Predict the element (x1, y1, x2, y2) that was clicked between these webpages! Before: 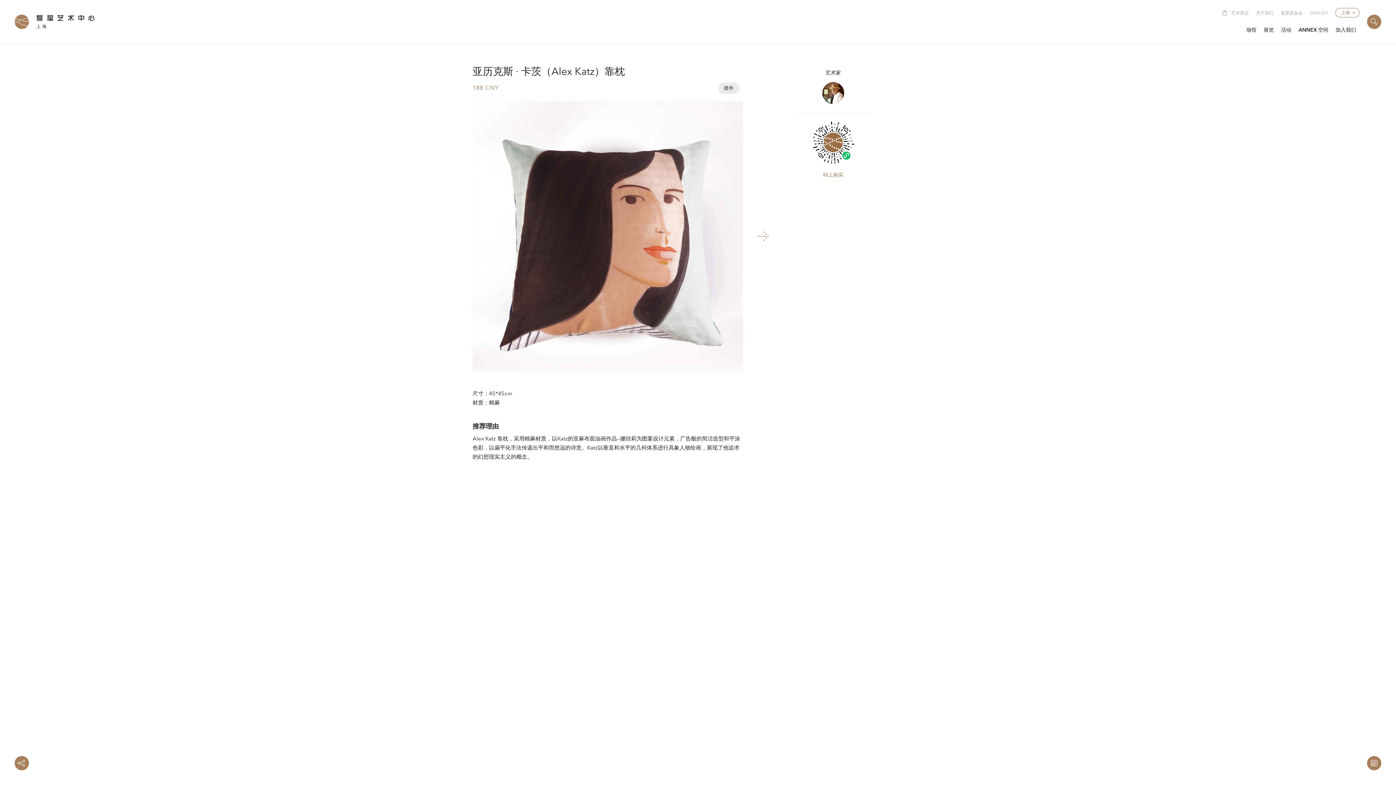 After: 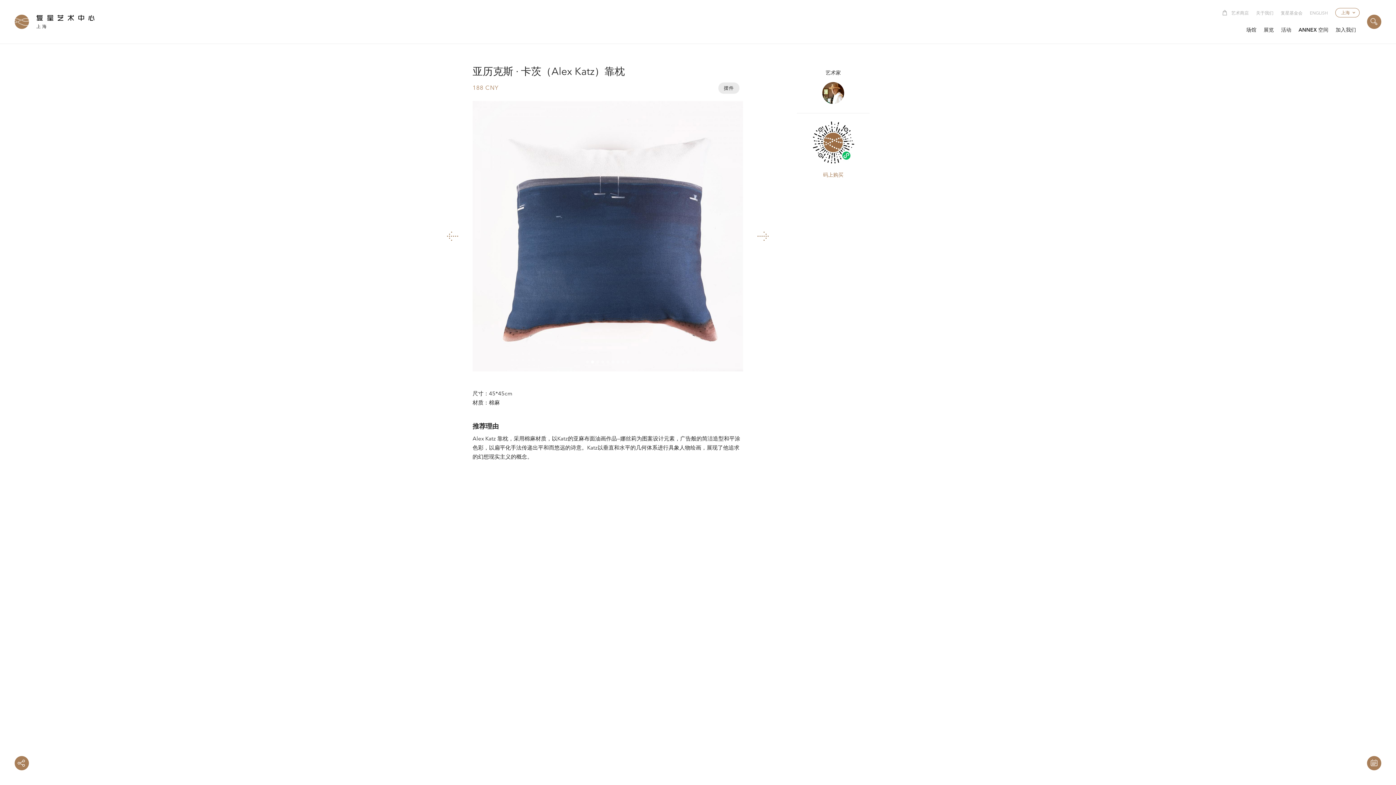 Action: label: Show slide 2 of 9 bbox: (591, 360, 594, 363)